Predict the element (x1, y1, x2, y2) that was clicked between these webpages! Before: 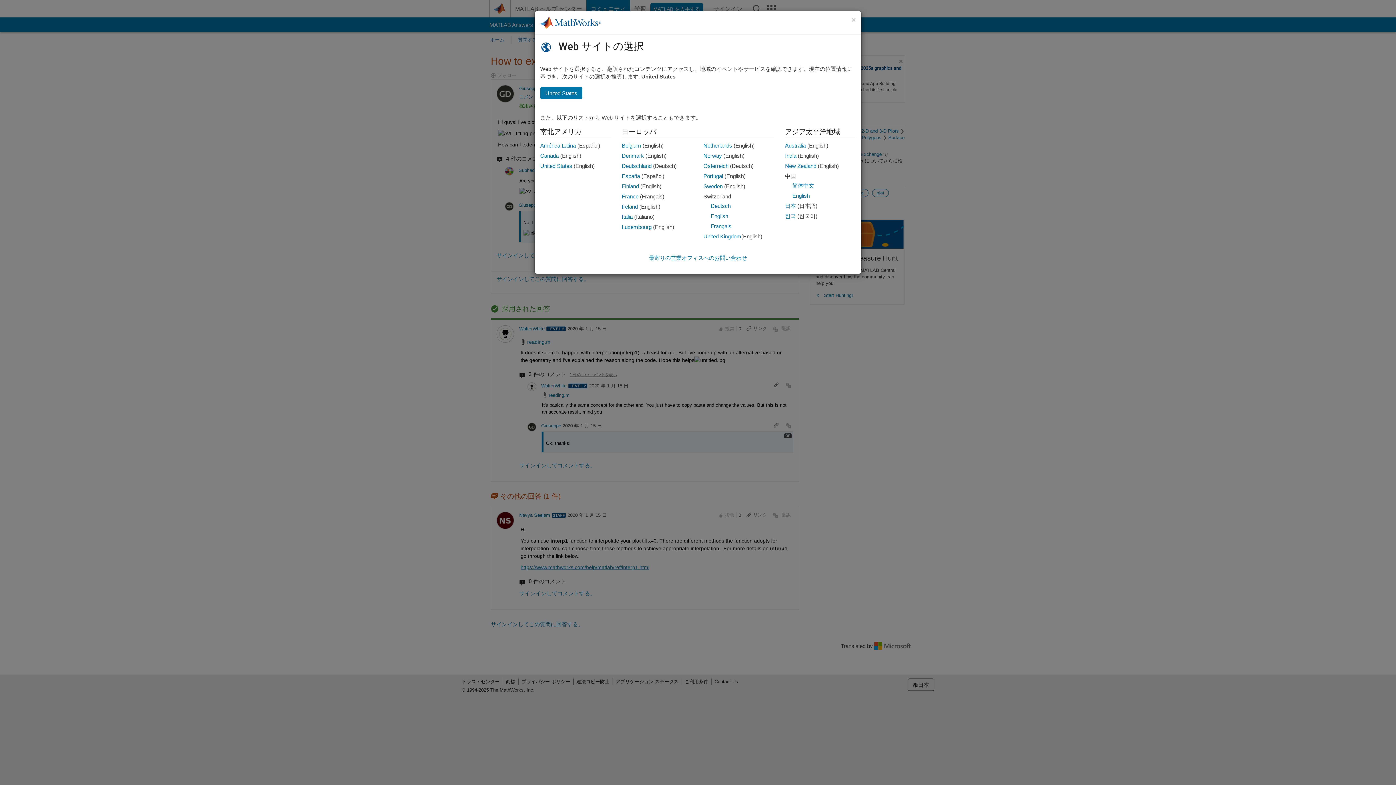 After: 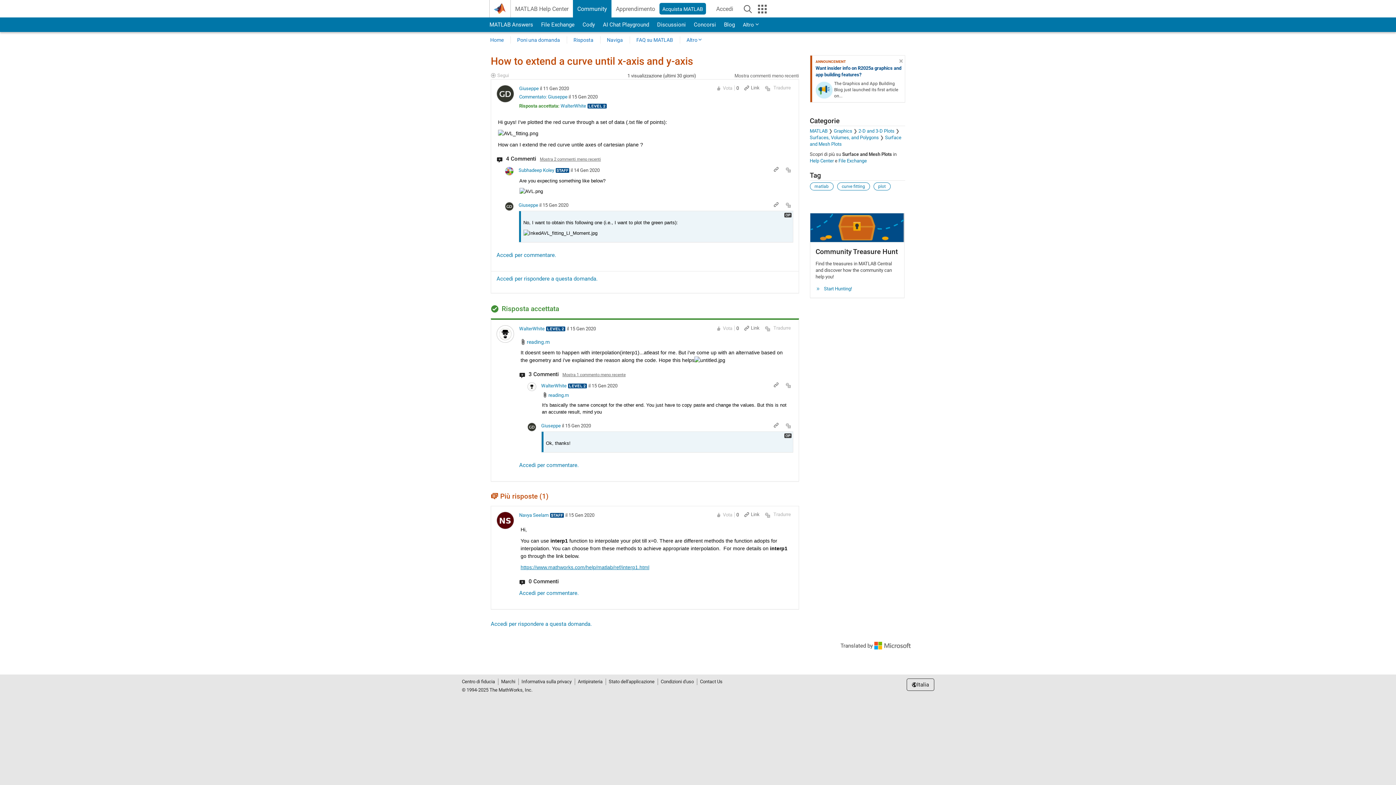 Action: bbox: (622, 213, 632, 220) label: Italia